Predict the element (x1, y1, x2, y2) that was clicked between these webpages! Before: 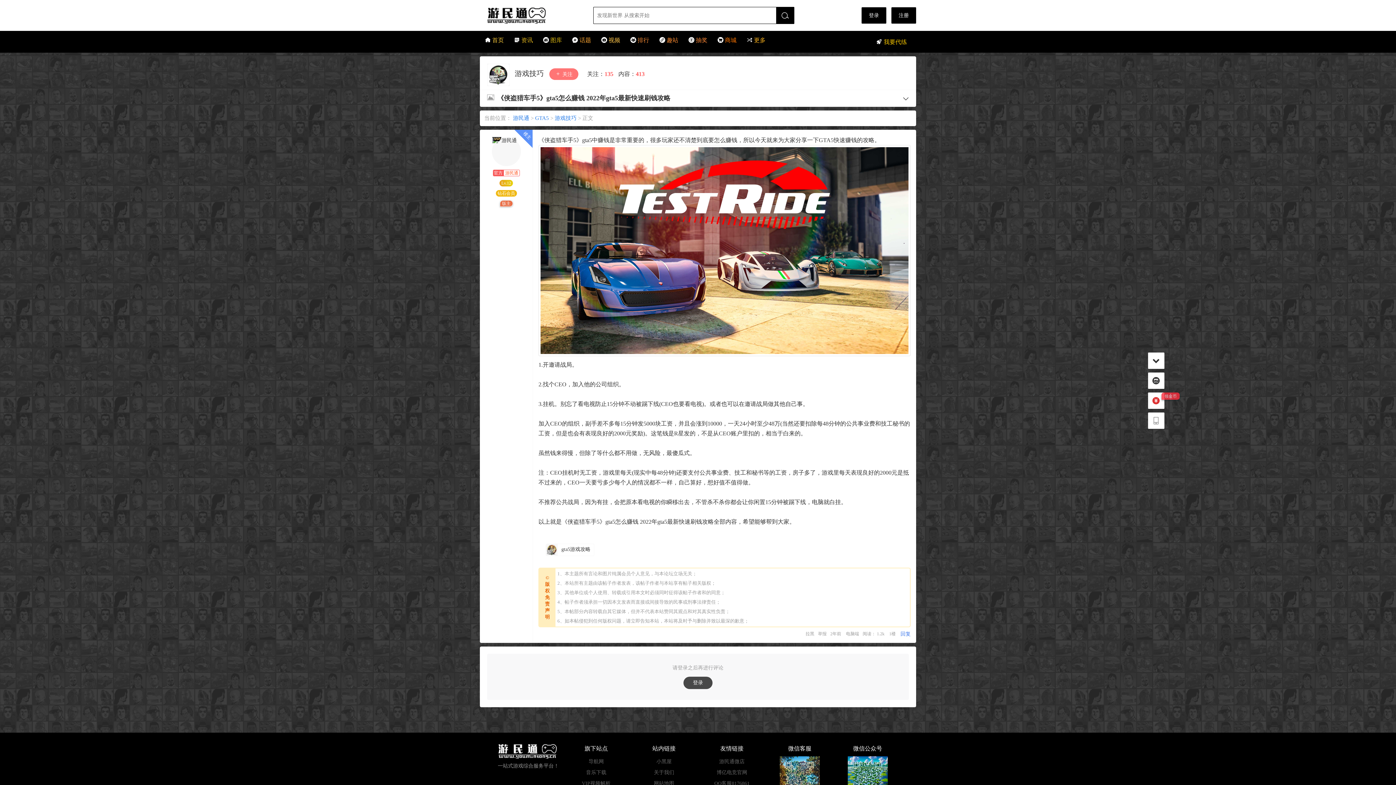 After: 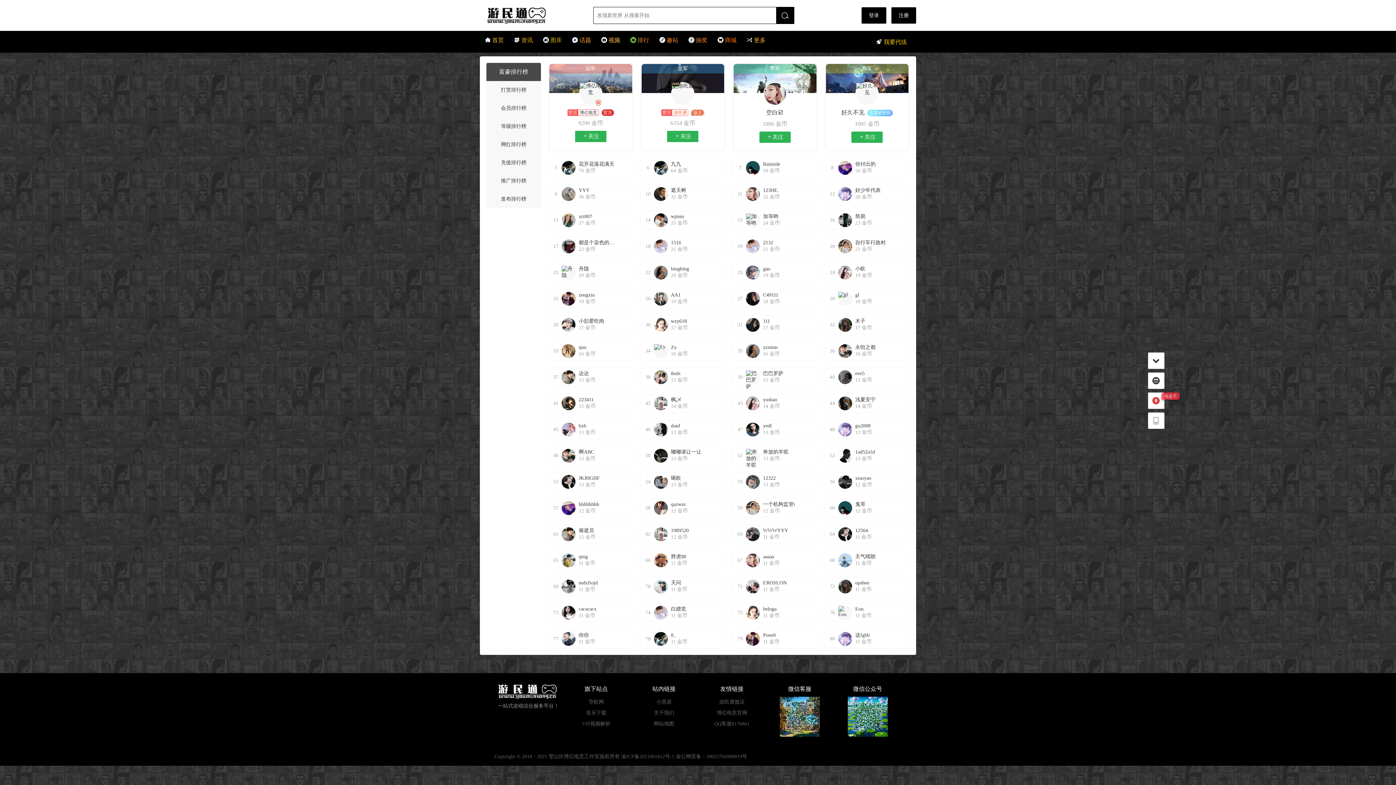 Action: label:  排行 bbox: (625, 30, 654, 49)